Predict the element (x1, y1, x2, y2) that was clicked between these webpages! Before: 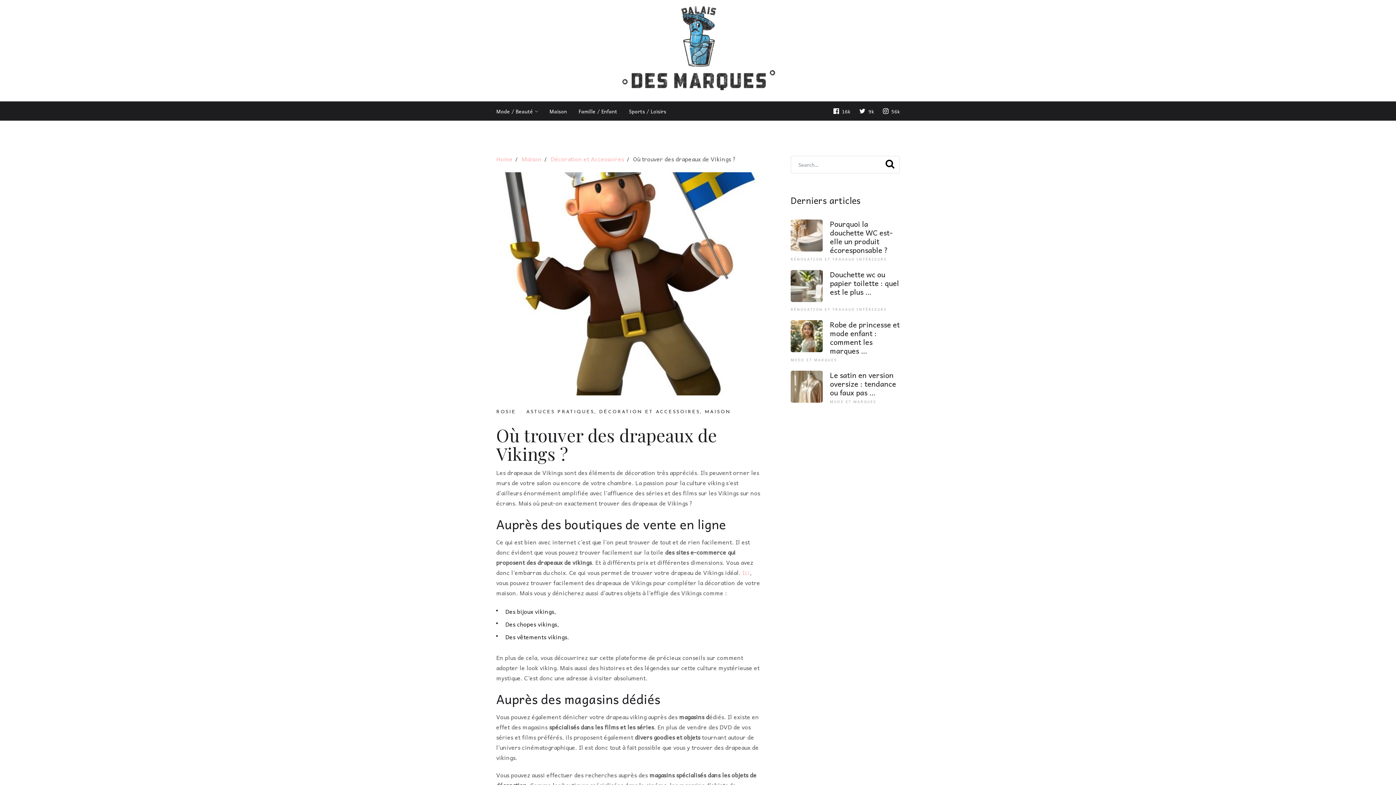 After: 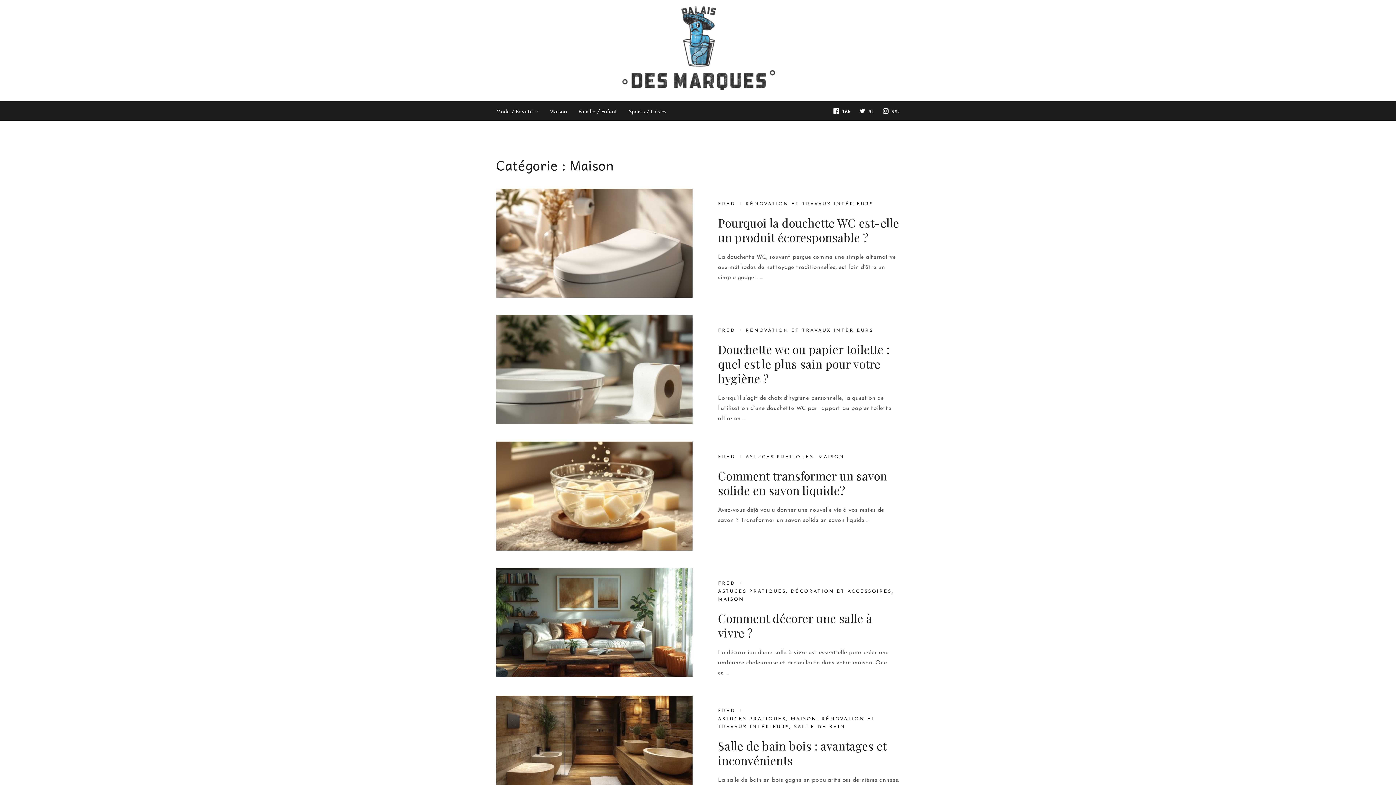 Action: bbox: (521, 154, 541, 163) label: Maison